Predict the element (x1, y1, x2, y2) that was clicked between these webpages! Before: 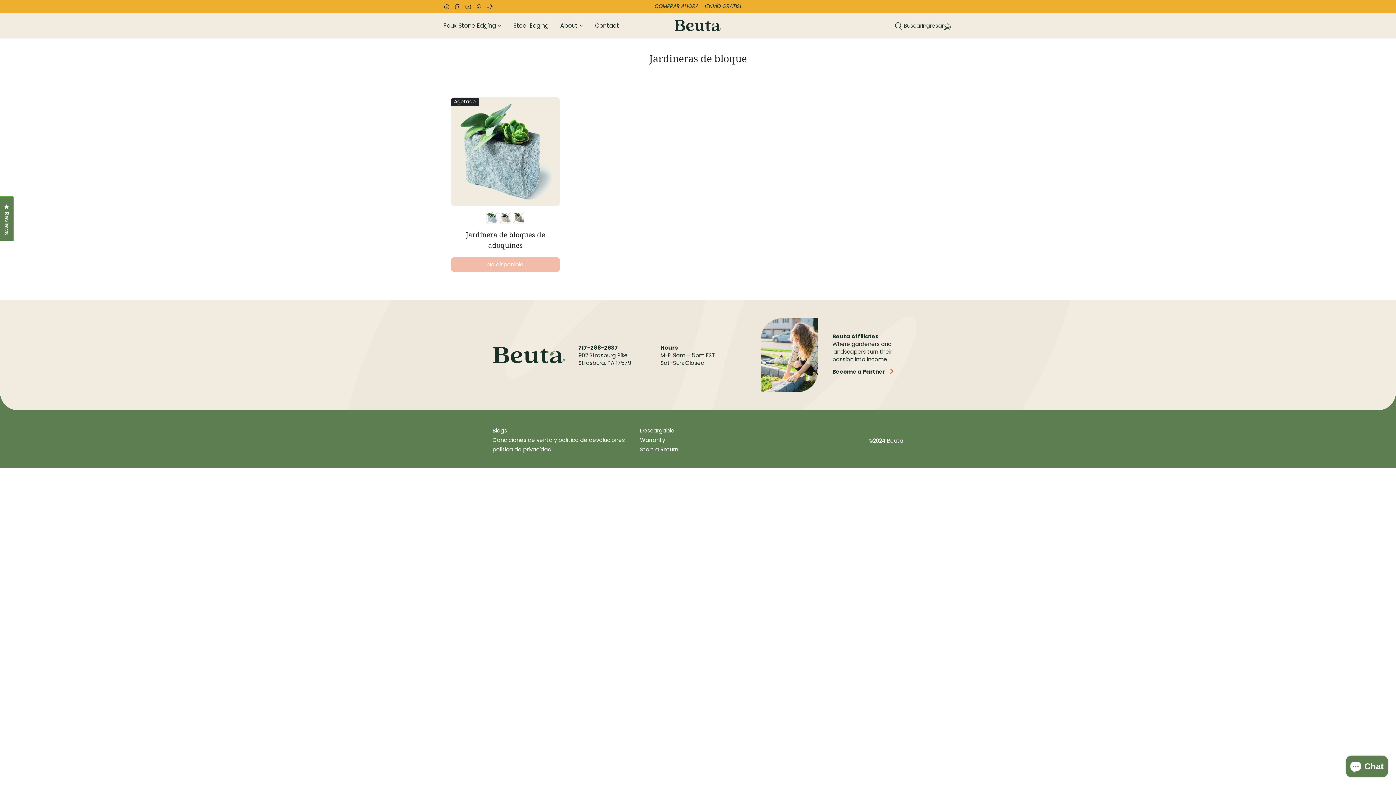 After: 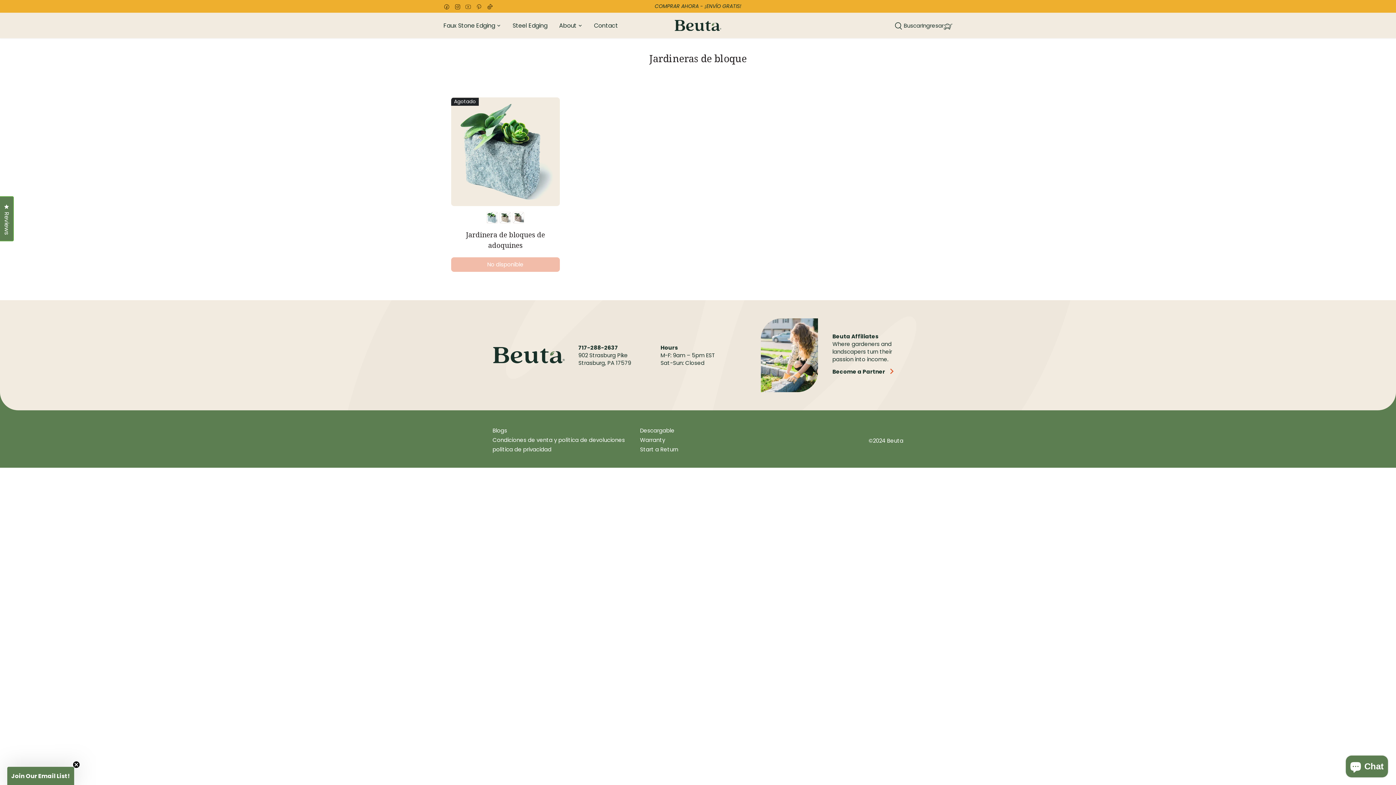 Action: label: Youtube bbox: (465, 2, 471, 10)